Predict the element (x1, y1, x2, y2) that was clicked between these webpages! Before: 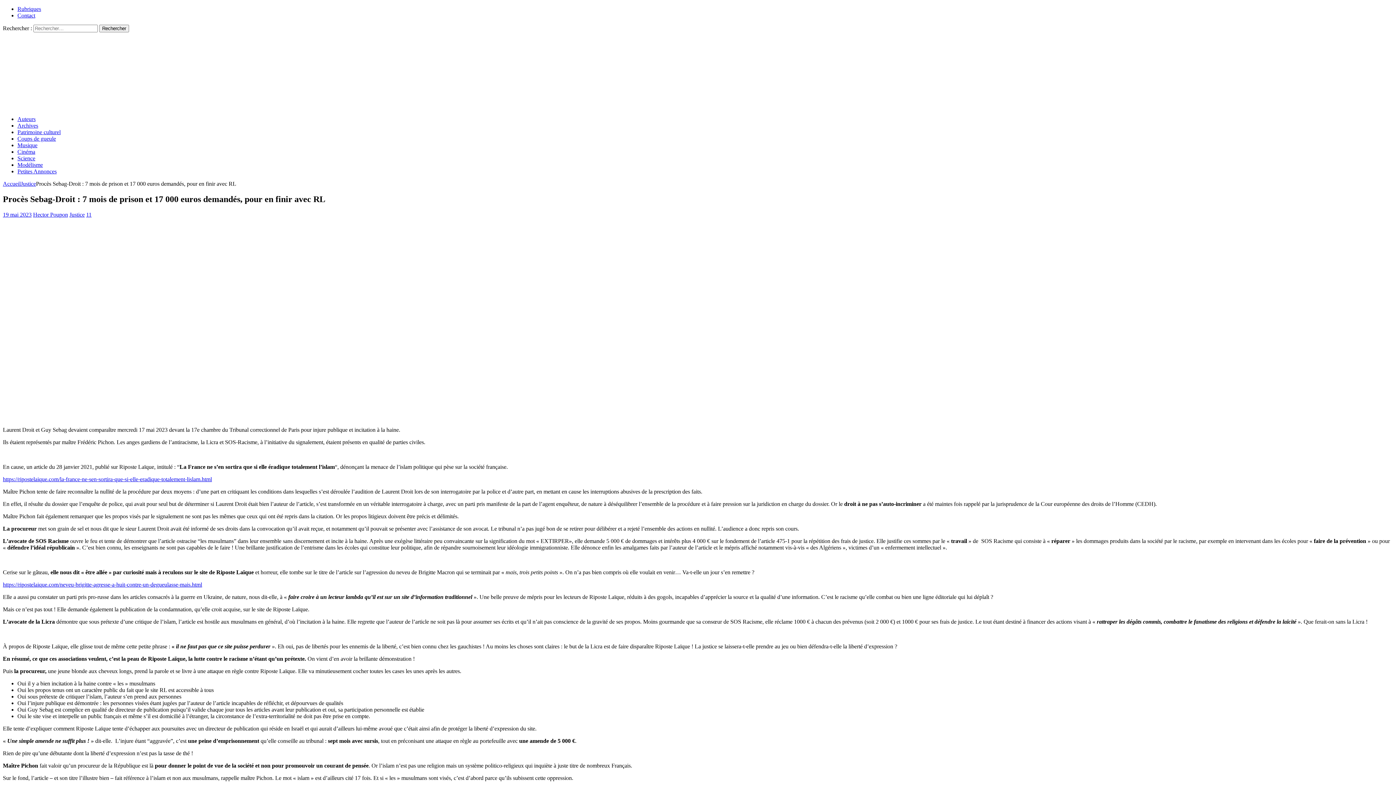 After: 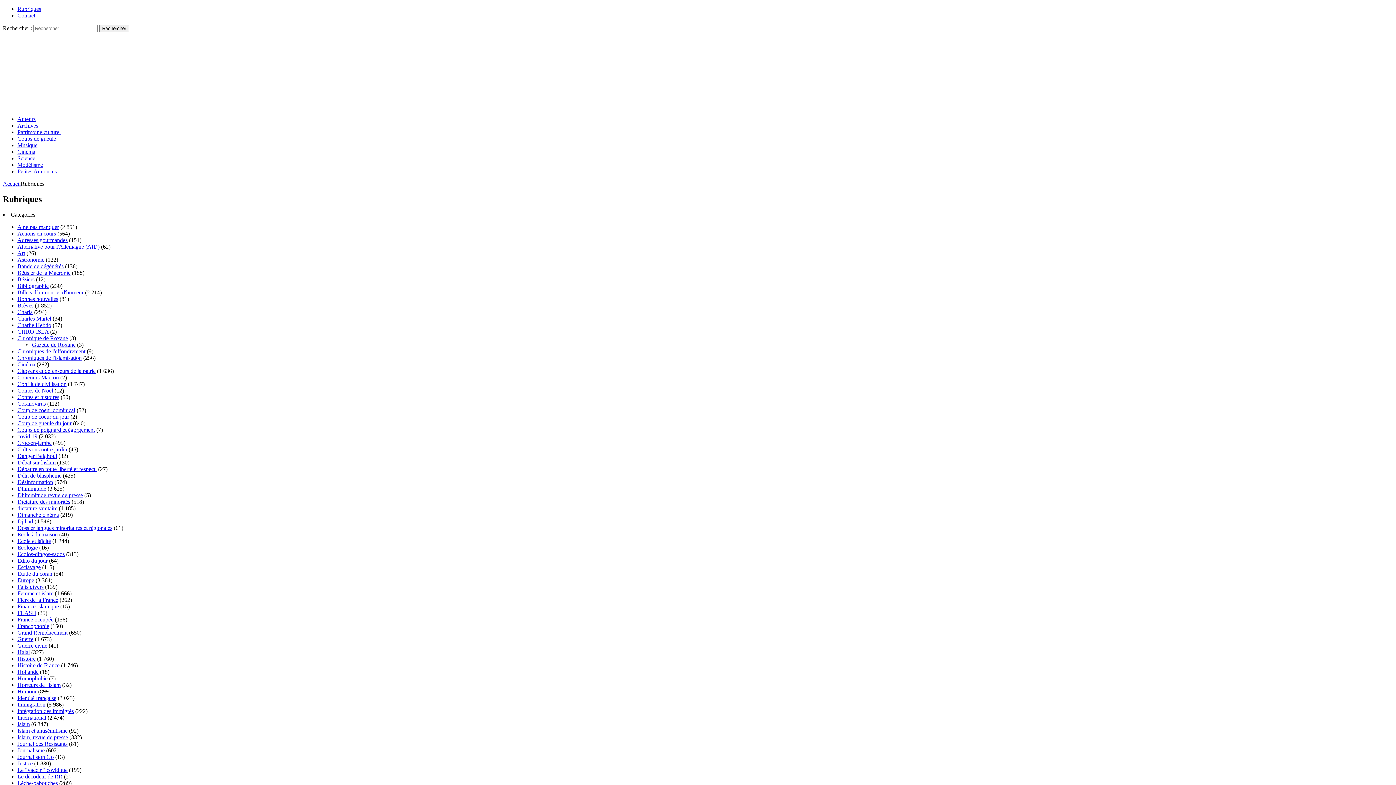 Action: bbox: (17, 5, 41, 12) label: Rubriques